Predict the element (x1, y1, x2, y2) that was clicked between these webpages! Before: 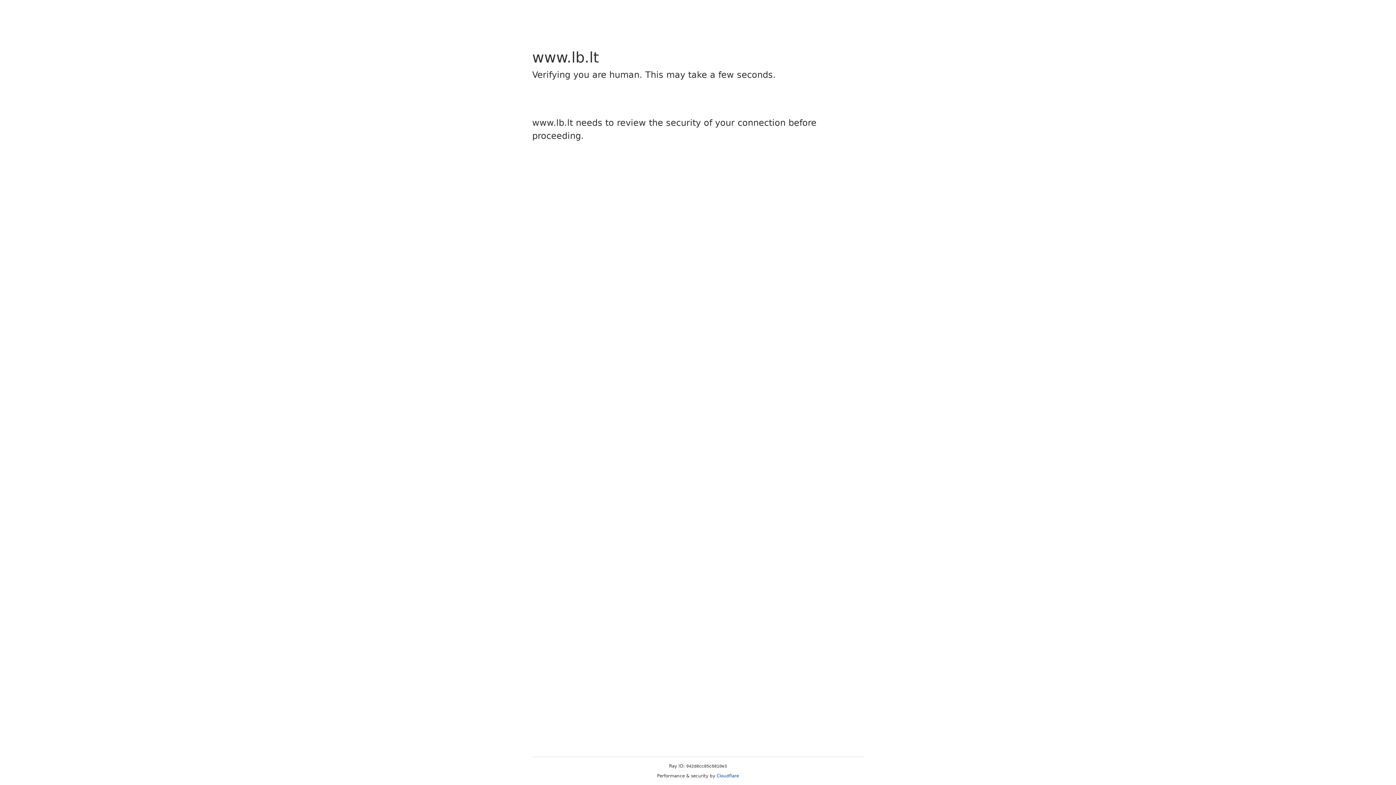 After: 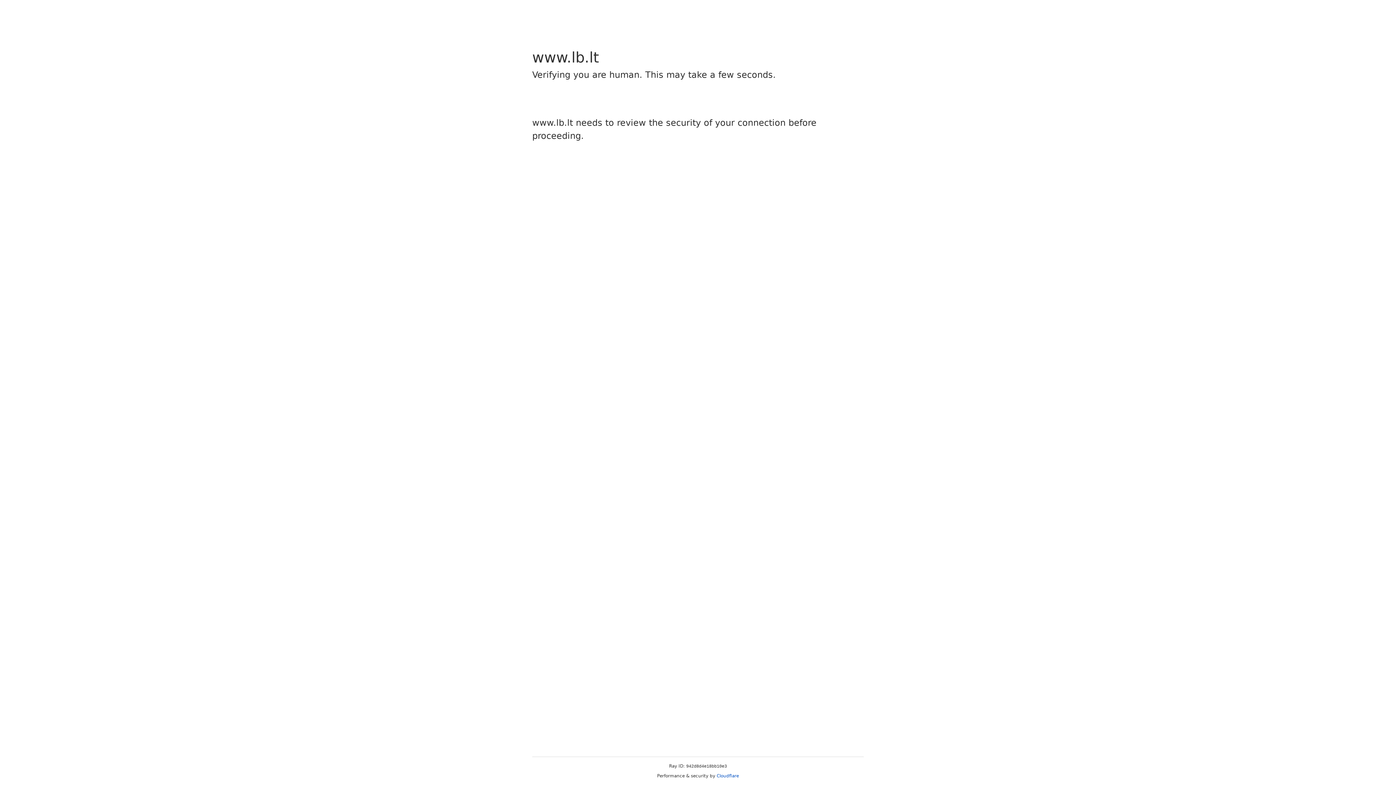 Action: bbox: (716, 773, 739, 778) label: Cloudflare